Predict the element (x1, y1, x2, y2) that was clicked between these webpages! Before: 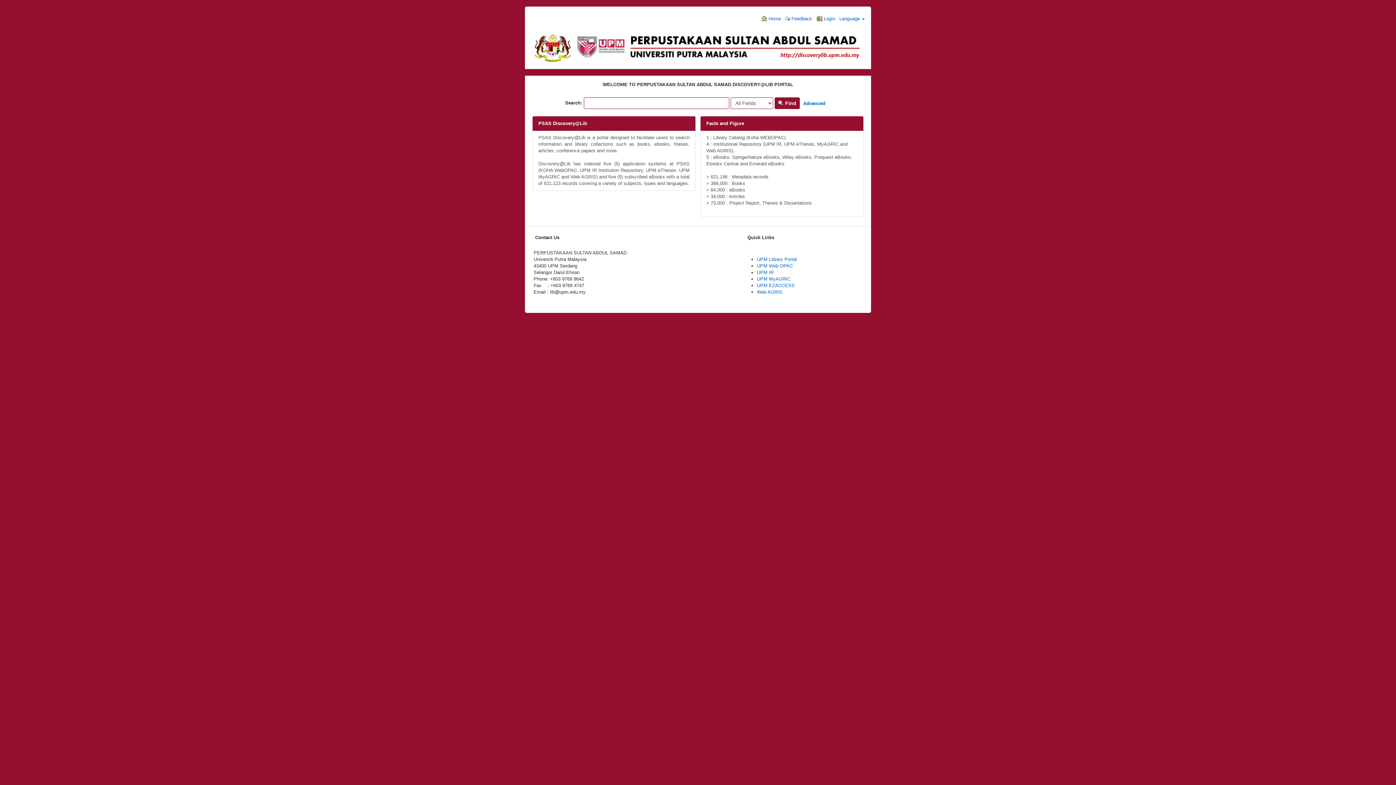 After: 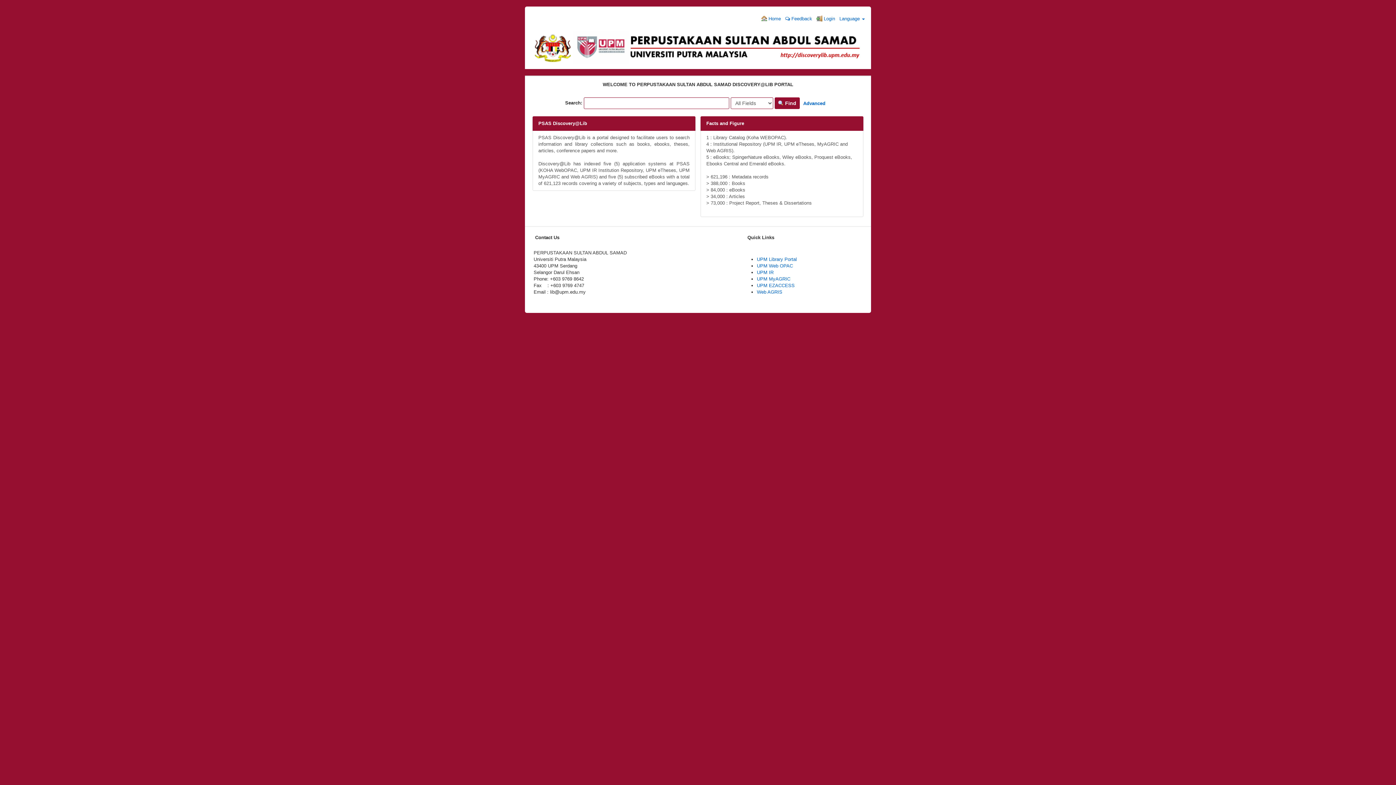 Action: label: Facts and Figure bbox: (700, 116, 863, 131)